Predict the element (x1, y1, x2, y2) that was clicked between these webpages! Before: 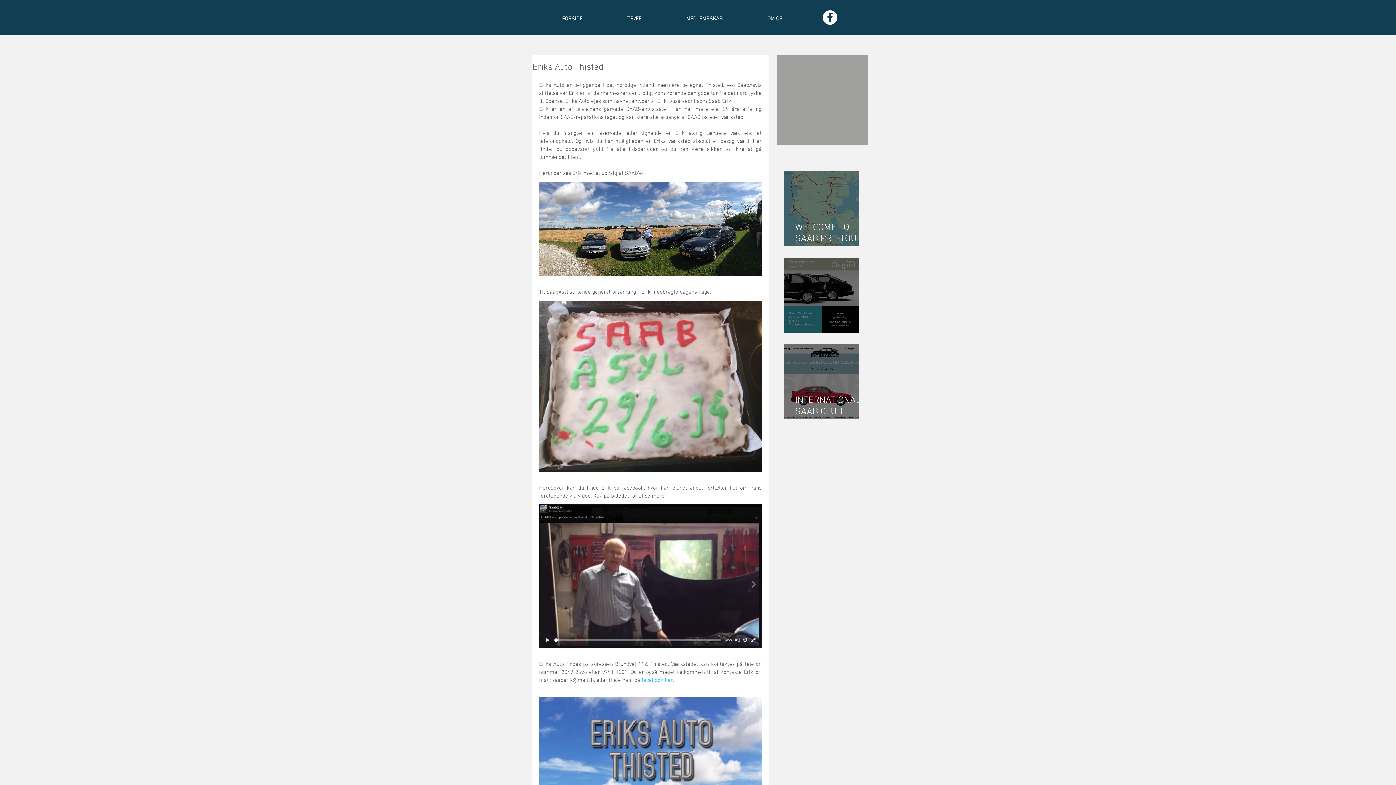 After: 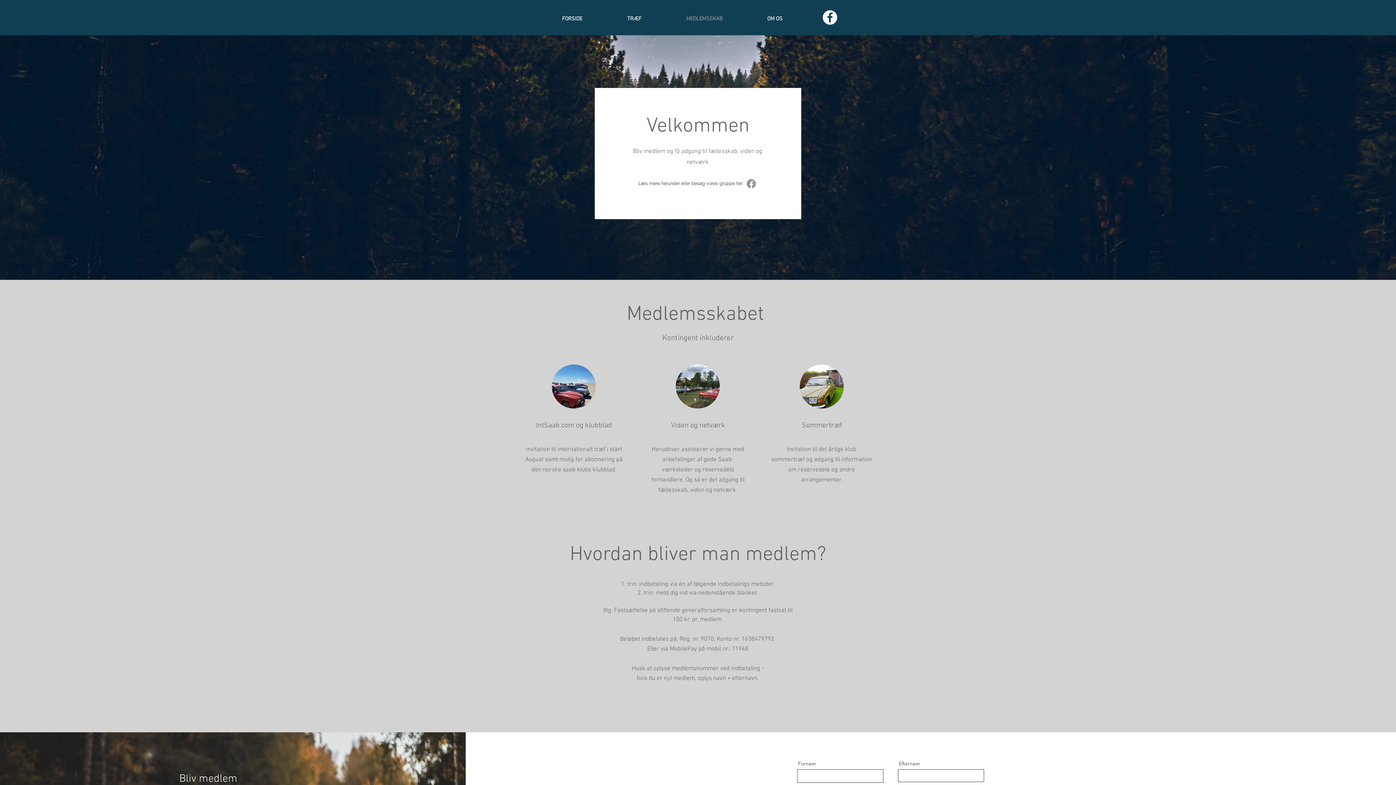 Action: bbox: (664, 14, 745, 23) label: MEDLEMSSKAB